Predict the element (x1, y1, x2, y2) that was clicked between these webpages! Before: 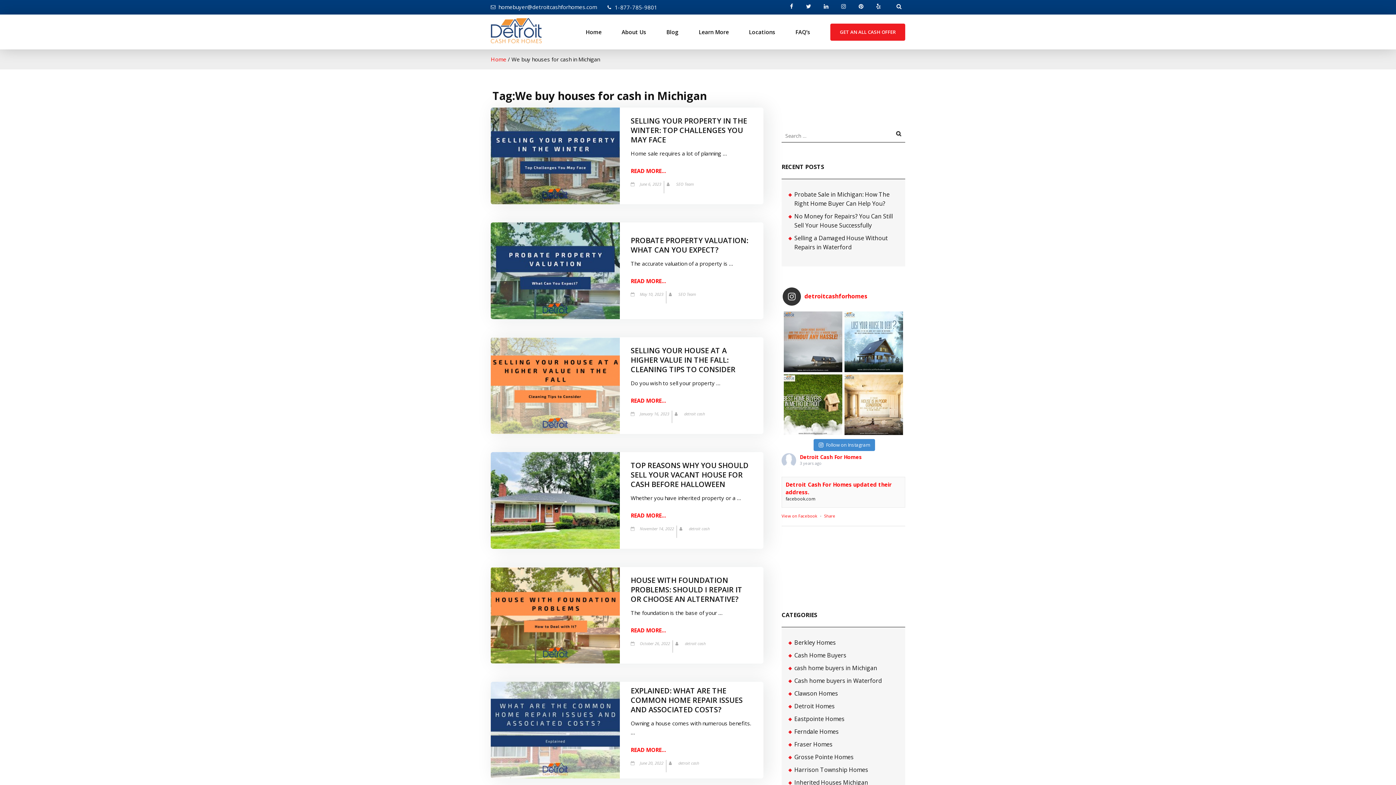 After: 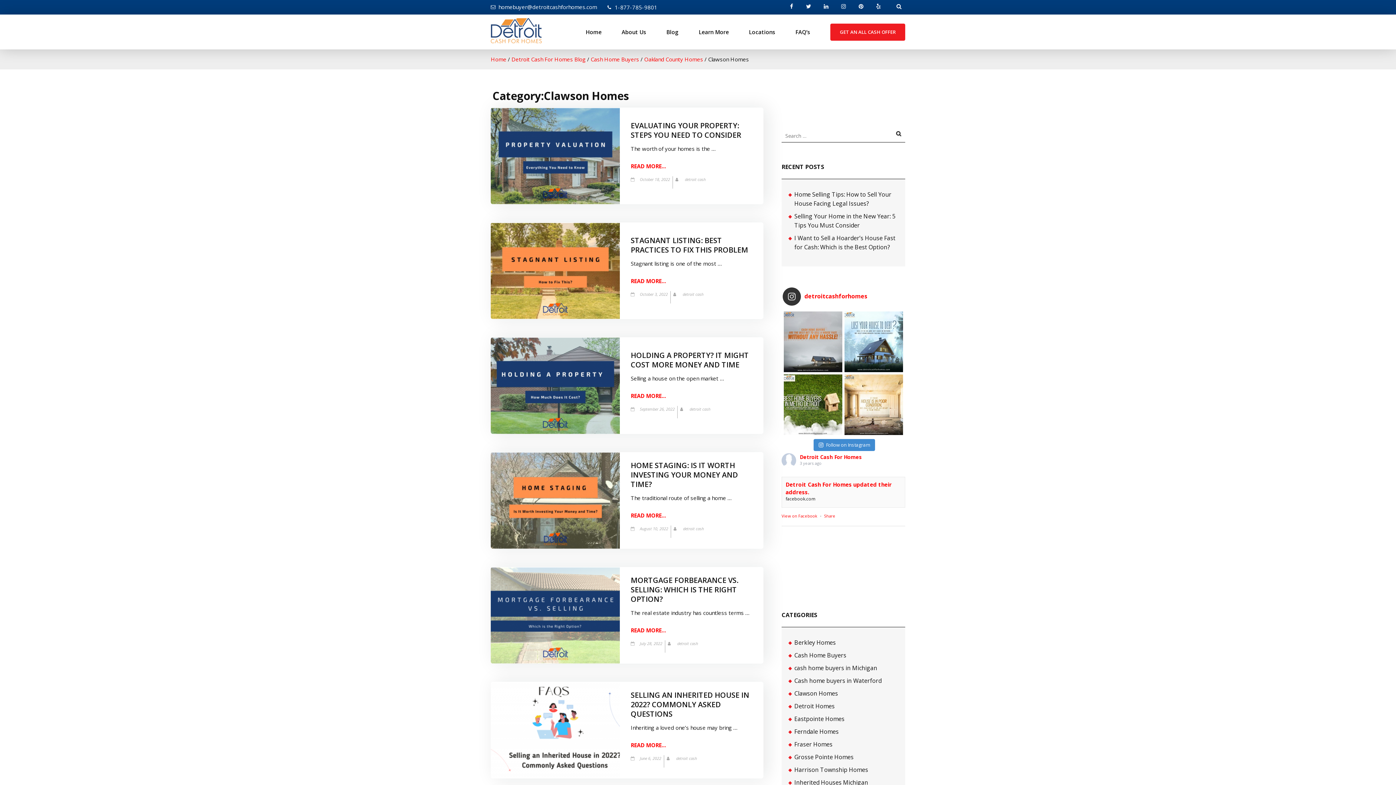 Action: label: Clawson Homes bbox: (794, 689, 838, 697)